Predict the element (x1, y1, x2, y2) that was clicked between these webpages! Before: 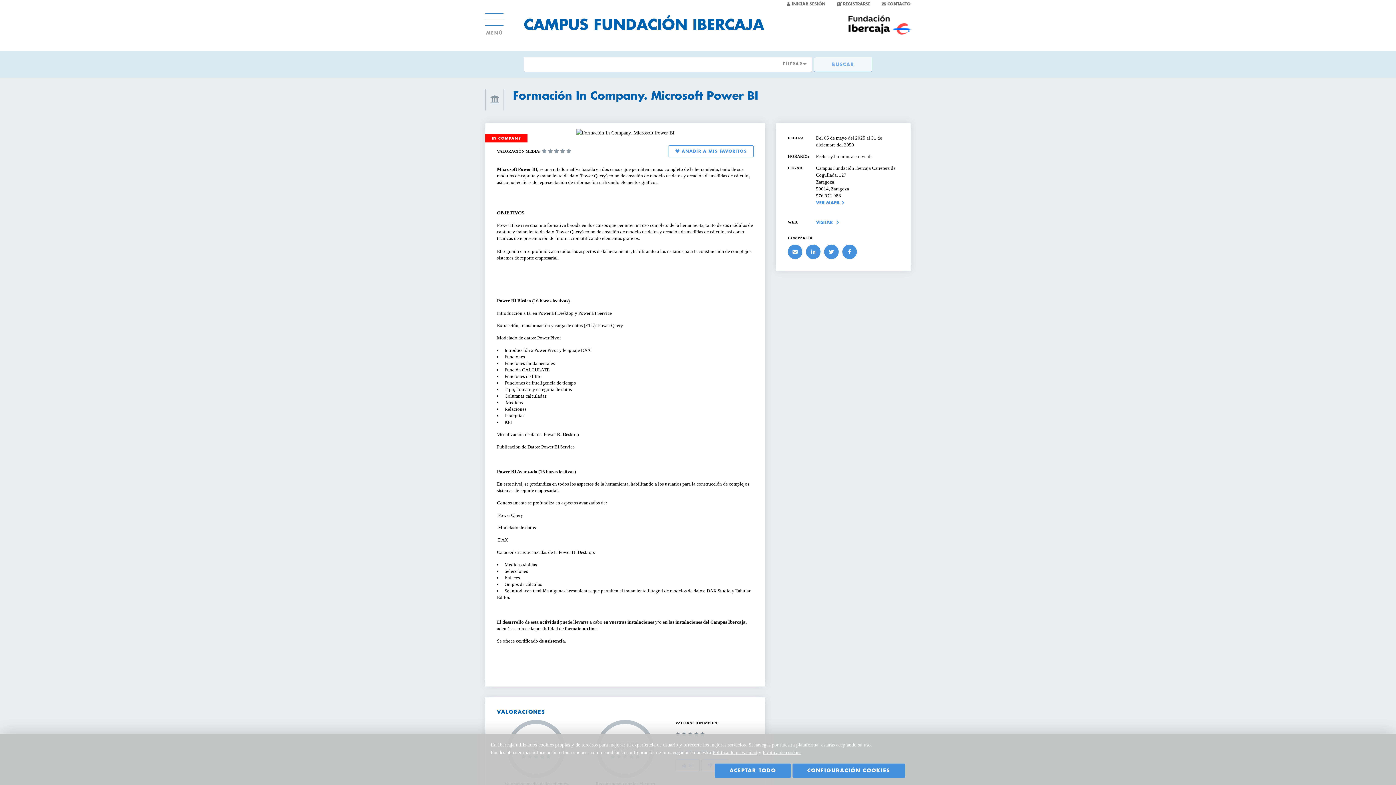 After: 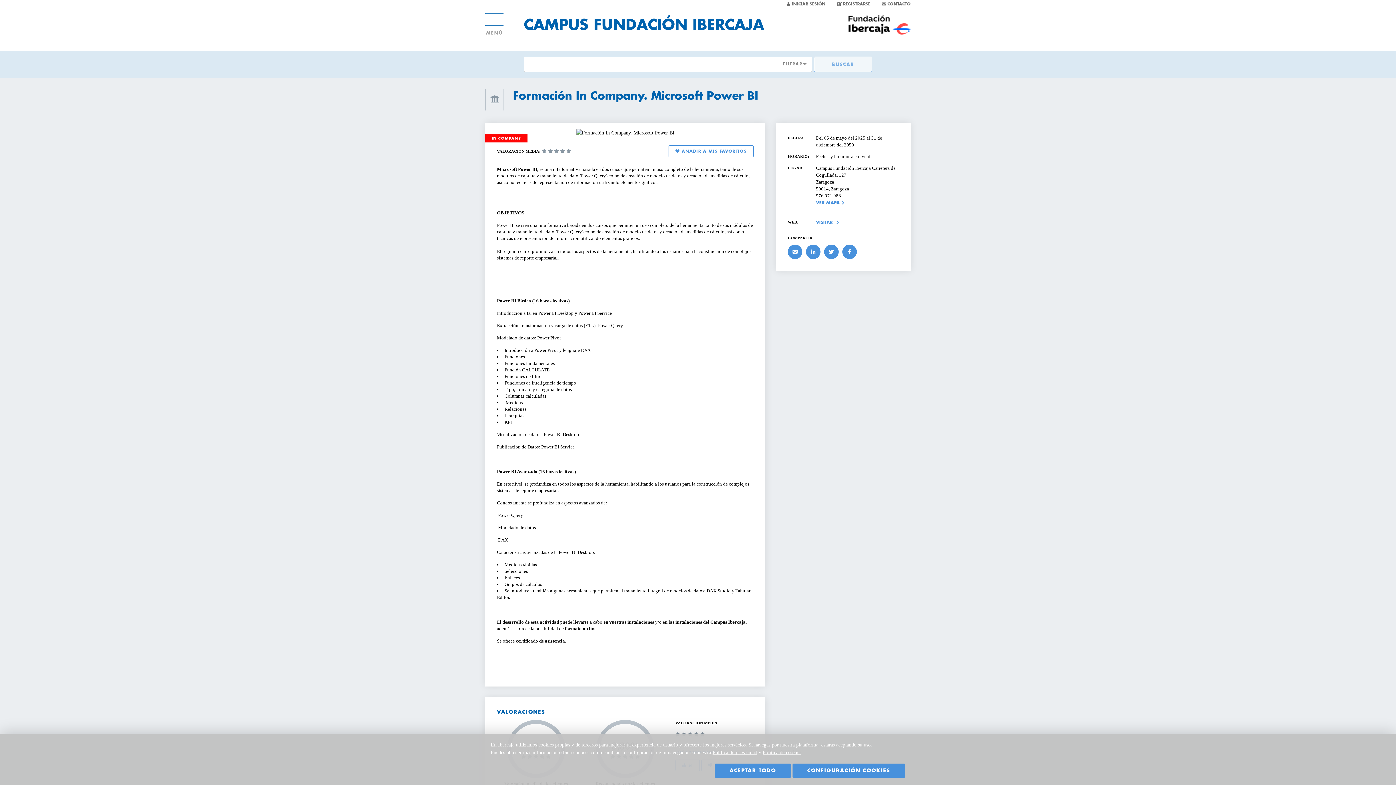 Action: bbox: (788, 244, 802, 259)